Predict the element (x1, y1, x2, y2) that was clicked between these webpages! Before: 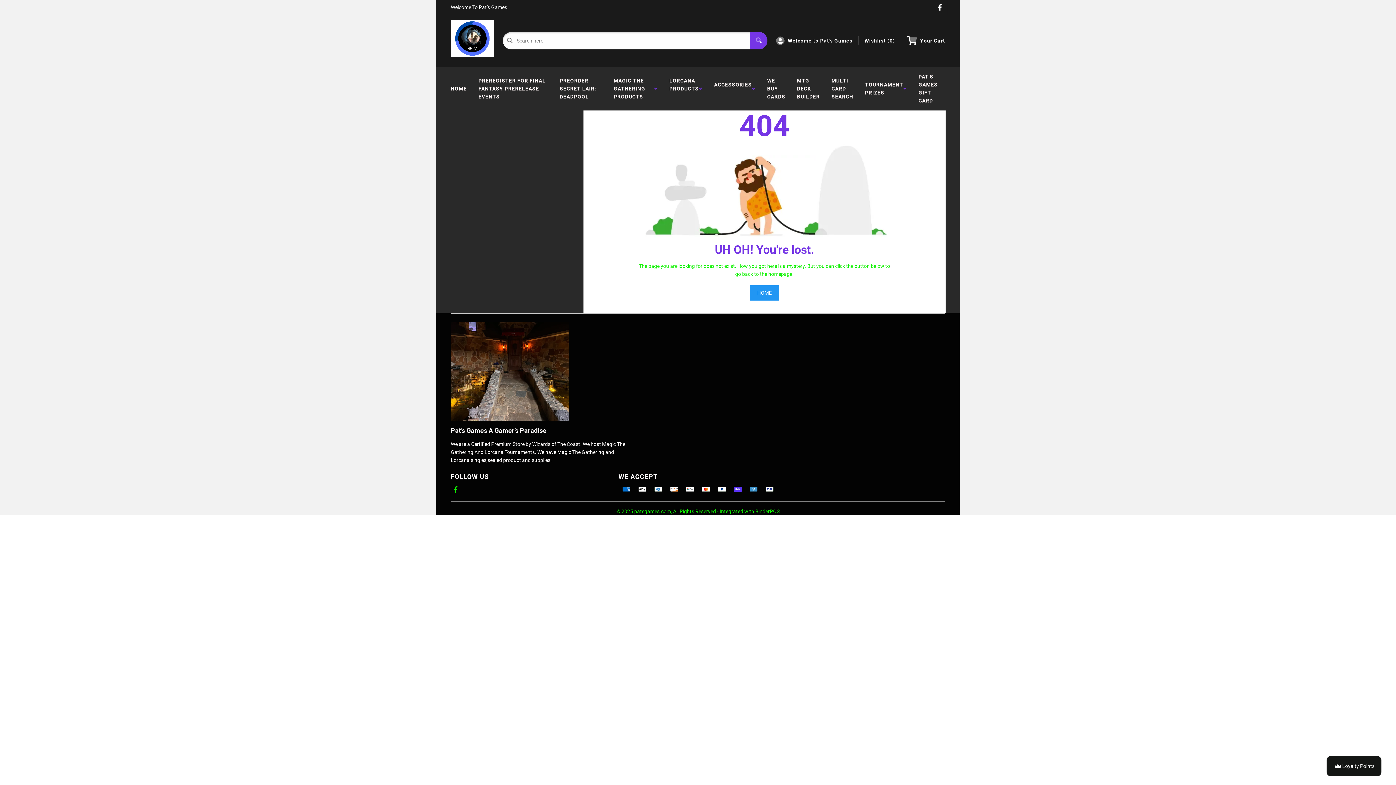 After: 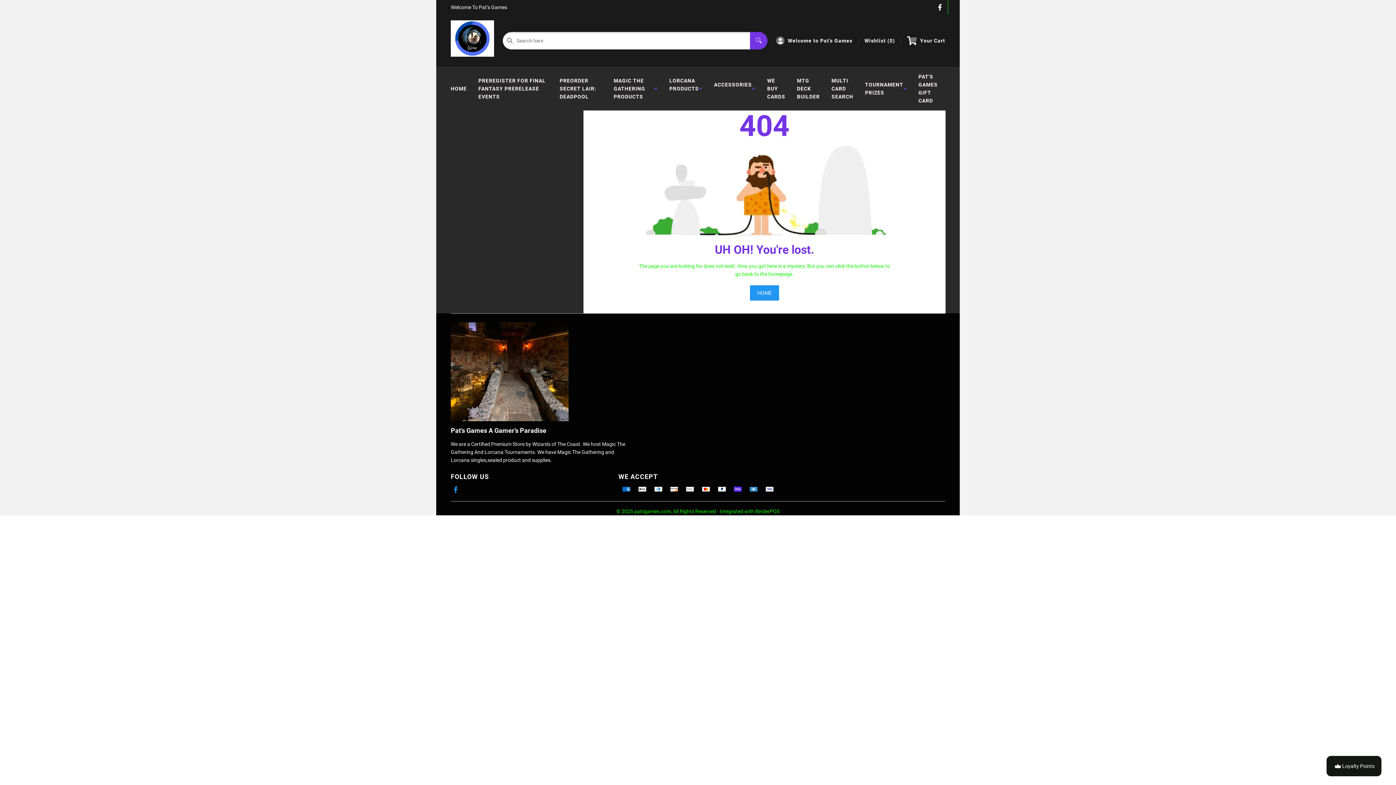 Action: bbox: (450, 486, 460, 493)